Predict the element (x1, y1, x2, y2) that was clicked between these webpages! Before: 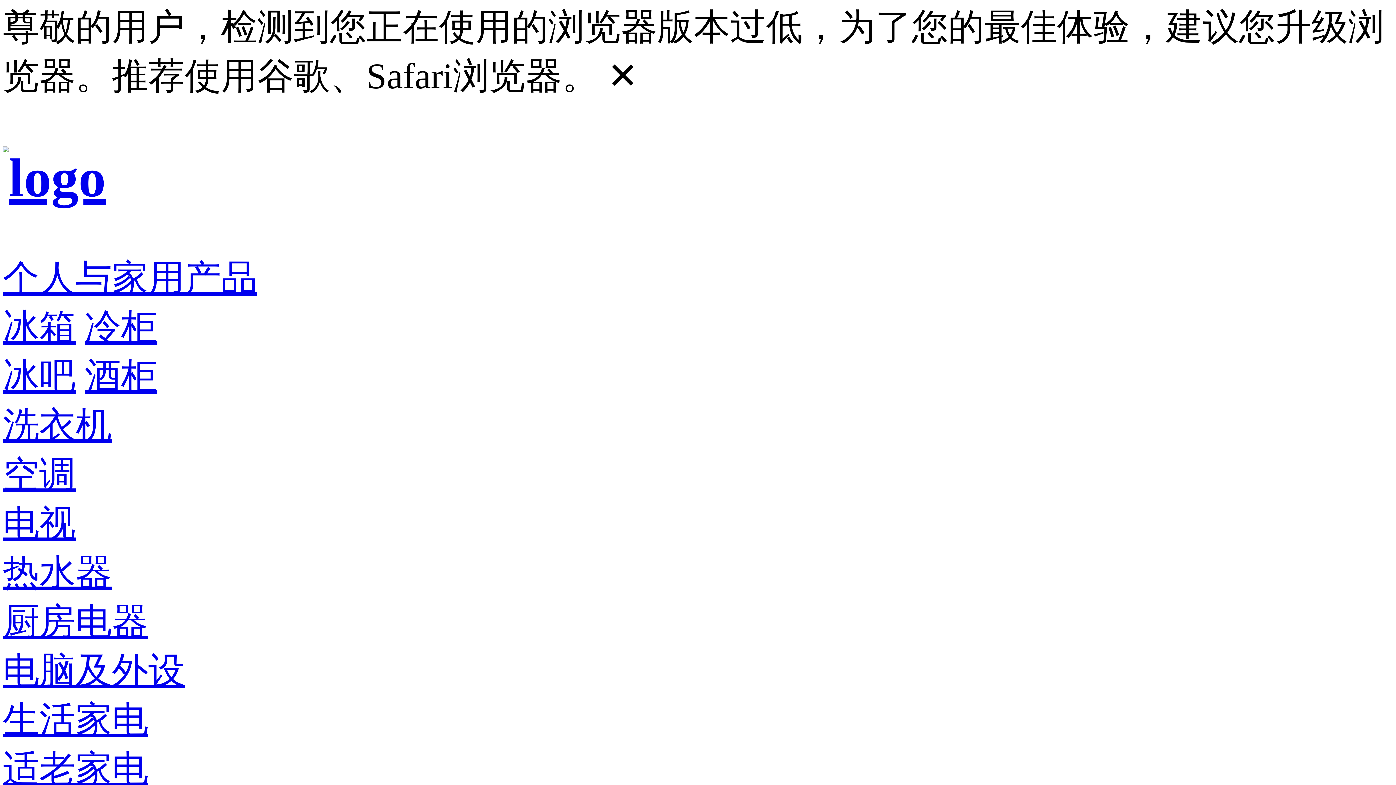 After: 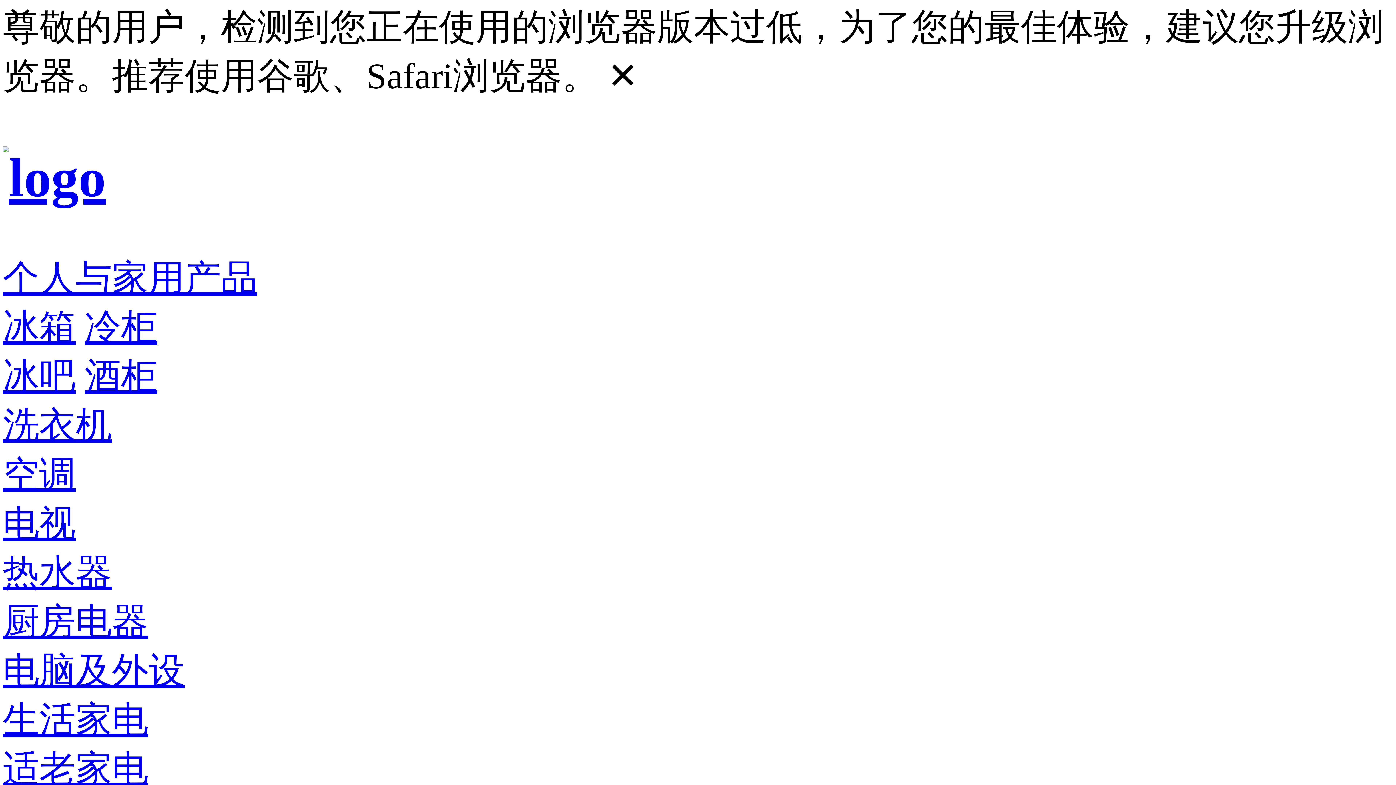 Action: label: 冰吧 bbox: (2, 356, 75, 396)